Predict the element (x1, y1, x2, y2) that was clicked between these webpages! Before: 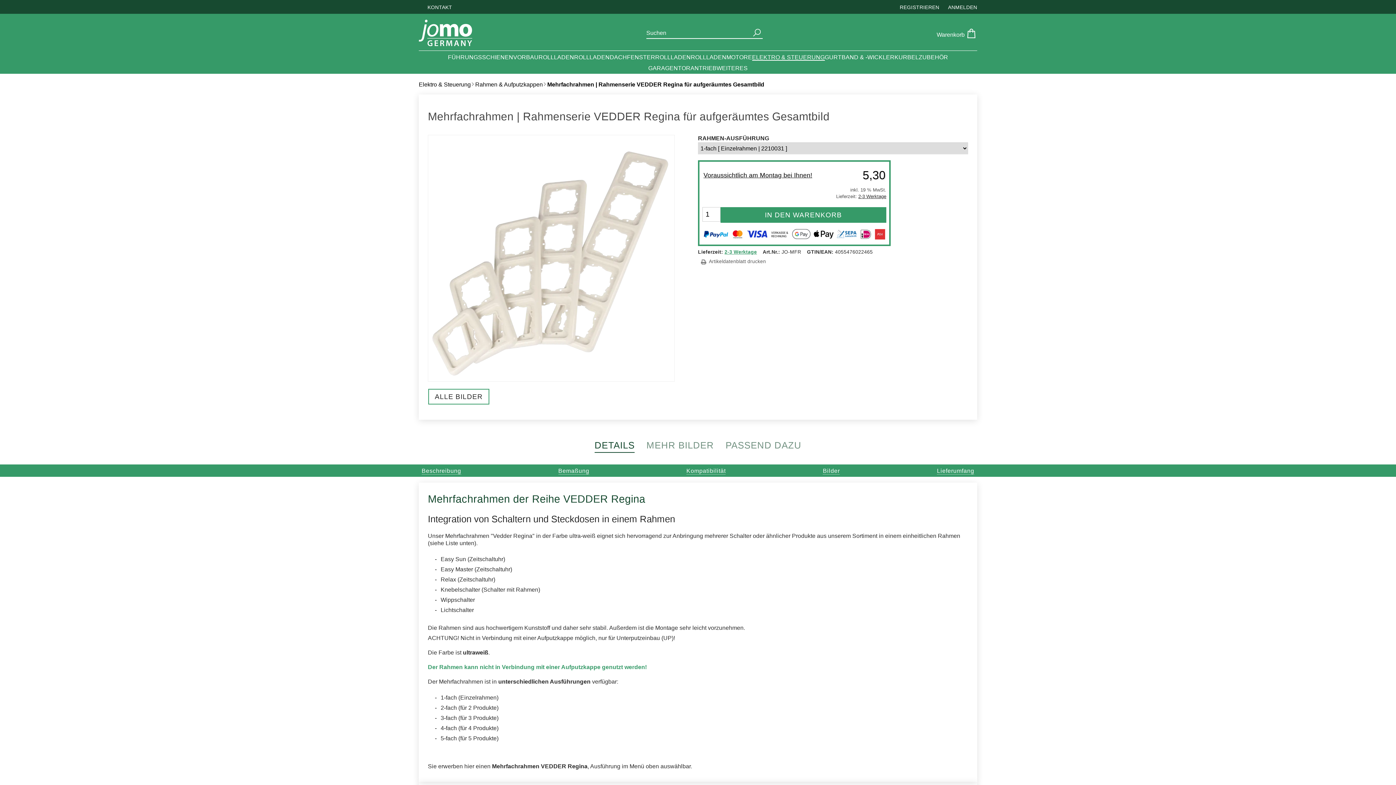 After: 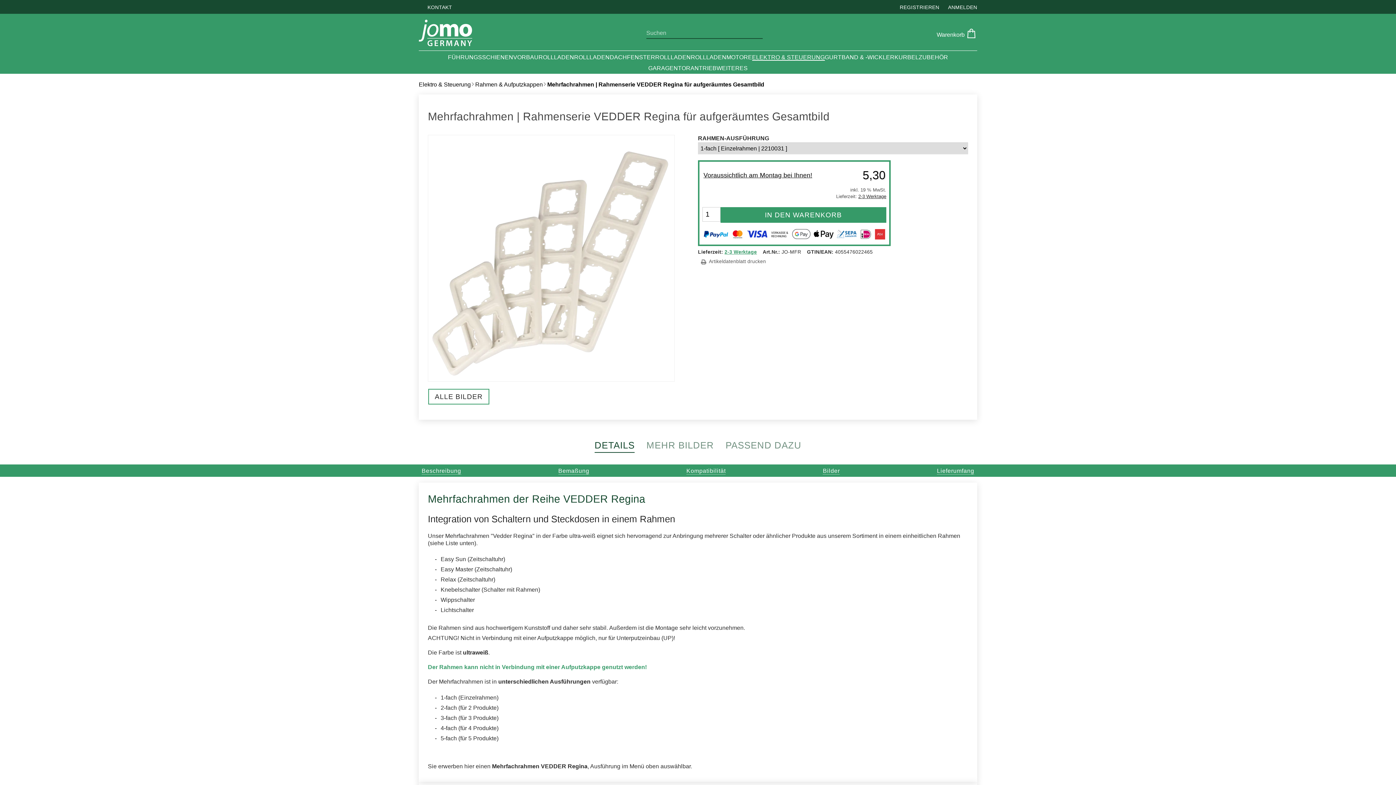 Action: bbox: (751, 28, 762, 37)